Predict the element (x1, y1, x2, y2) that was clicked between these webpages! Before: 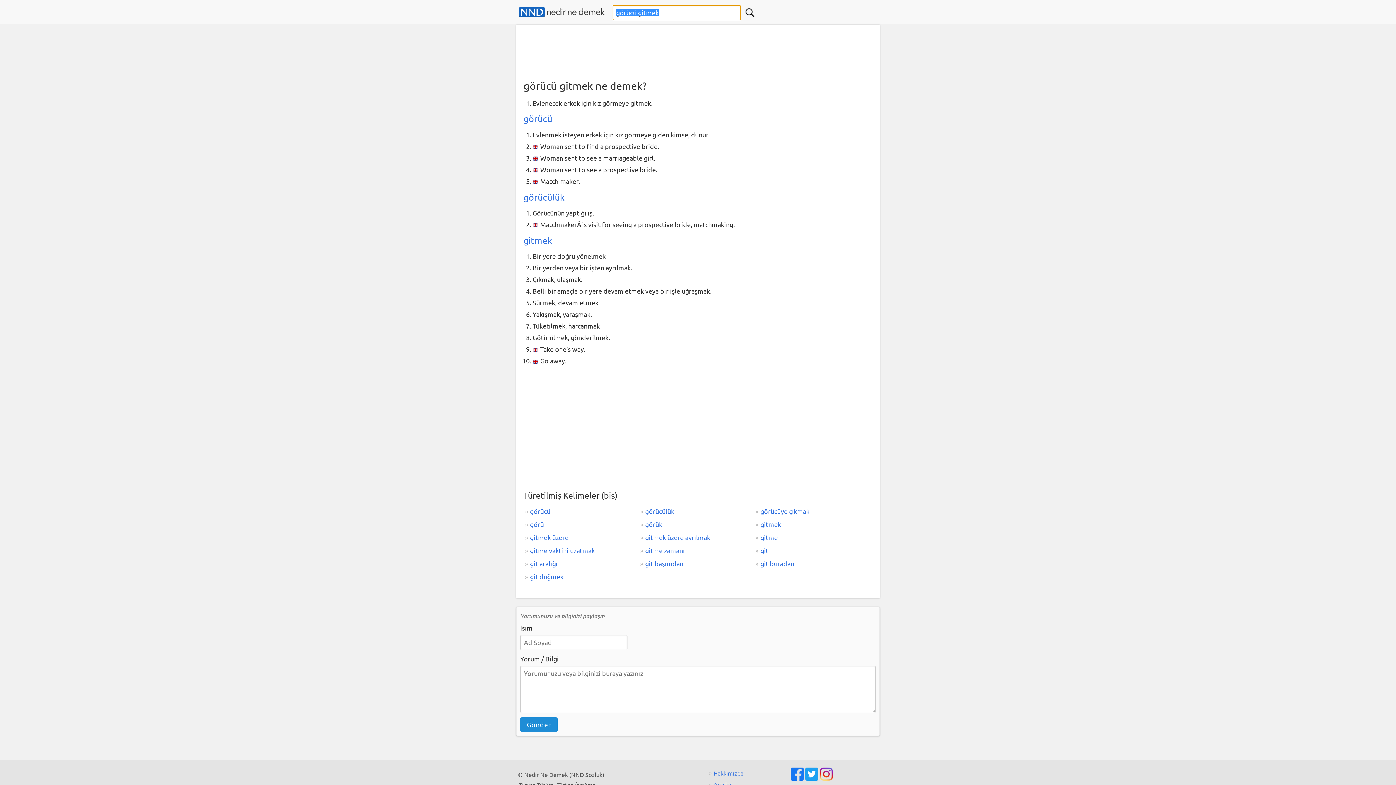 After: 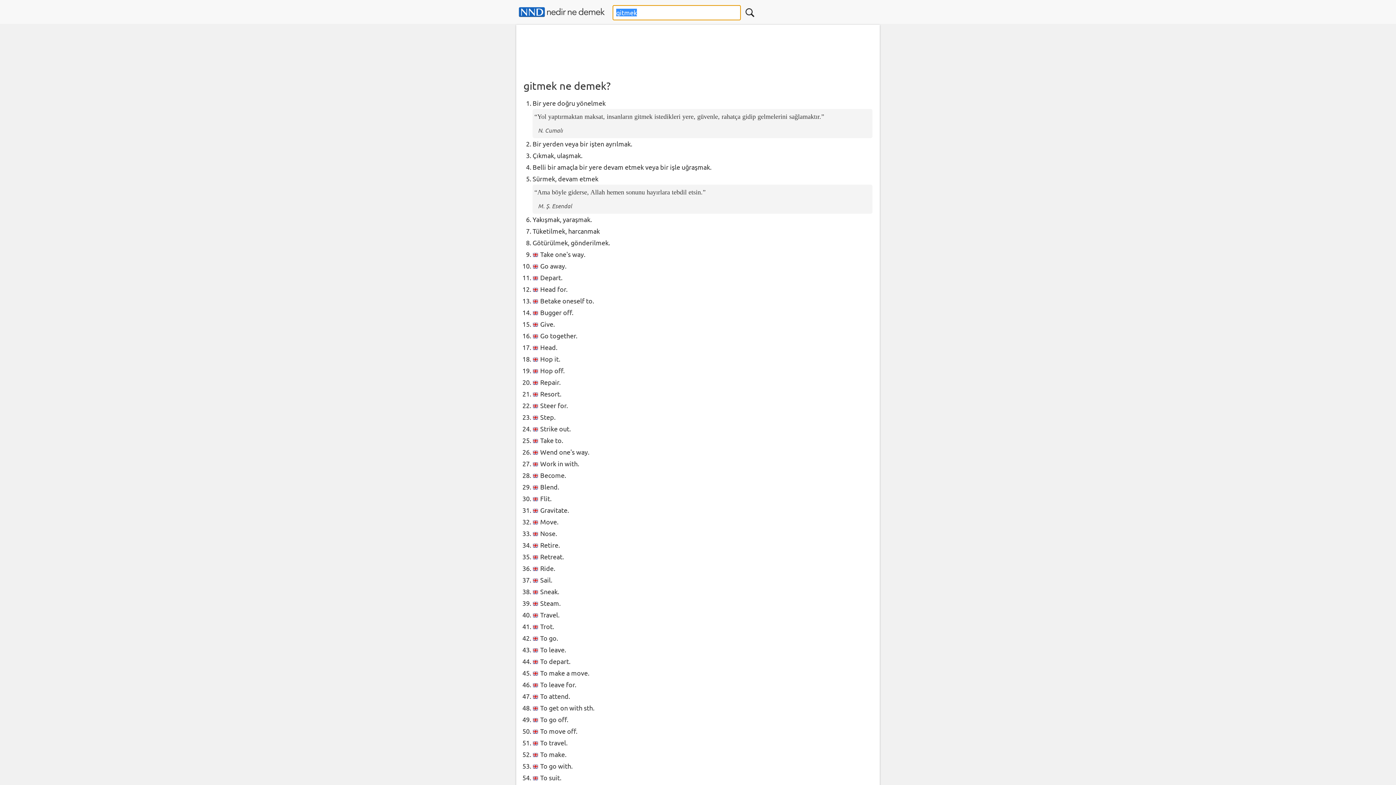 Action: bbox: (754, 518, 869, 531) label: gitmek